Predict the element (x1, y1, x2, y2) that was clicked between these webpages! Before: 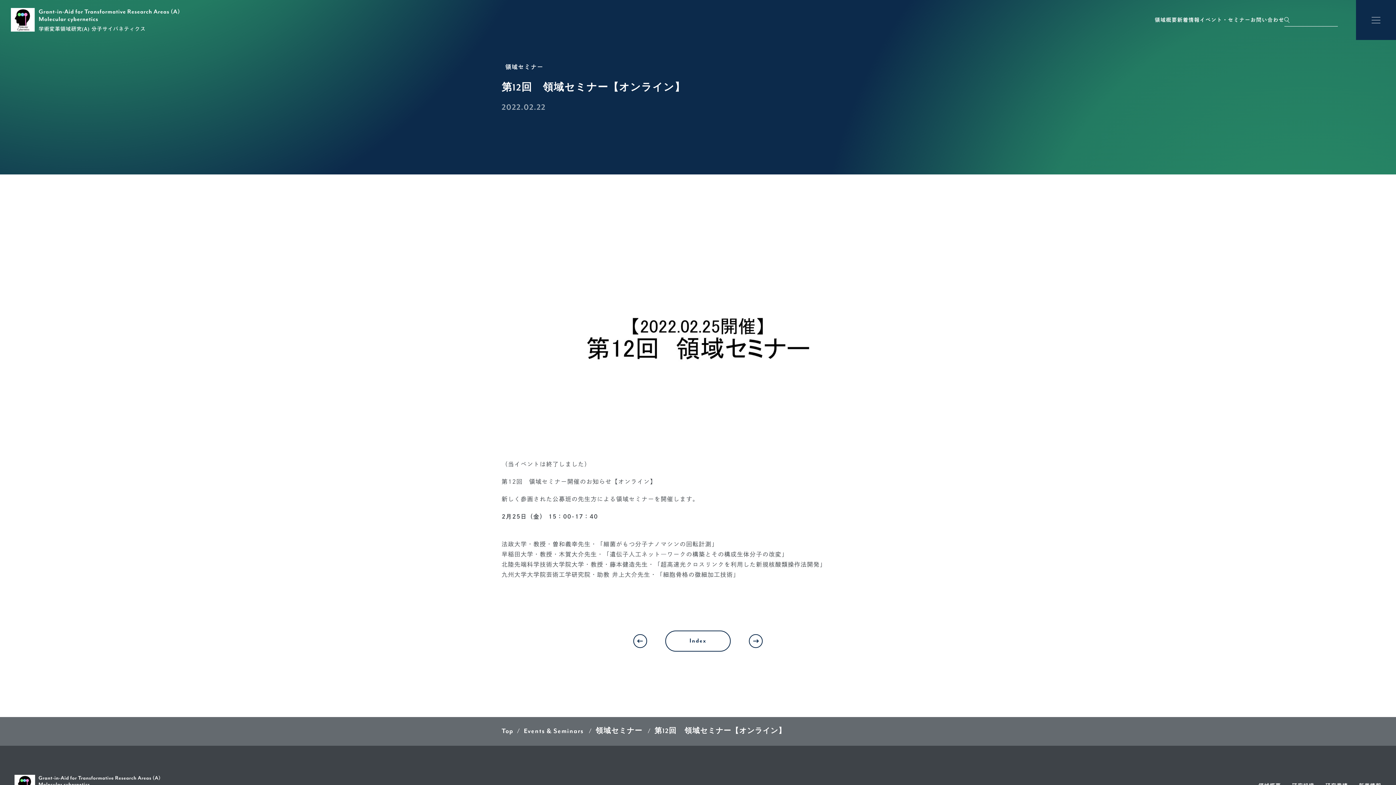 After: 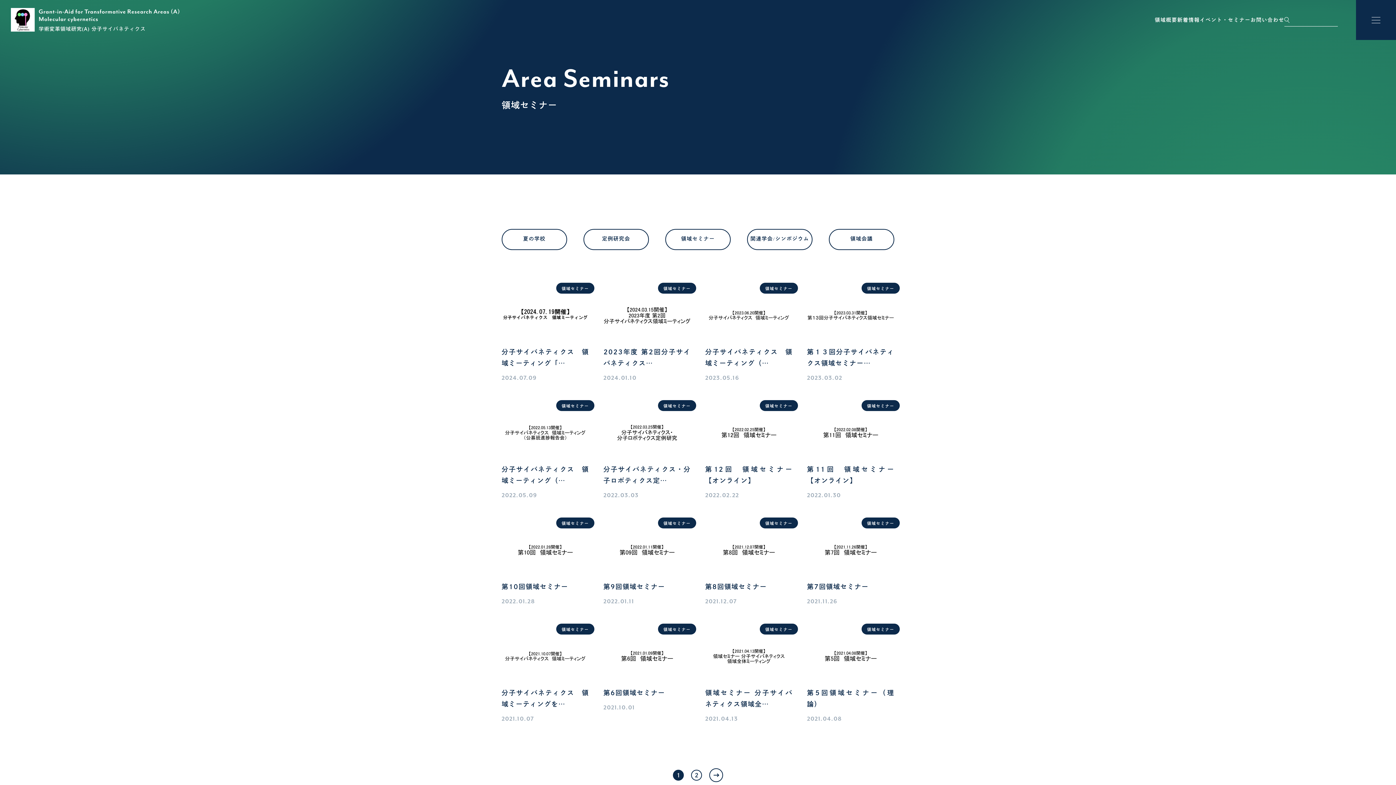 Action: bbox: (595, 725, 642, 738) label: 領域セミナー